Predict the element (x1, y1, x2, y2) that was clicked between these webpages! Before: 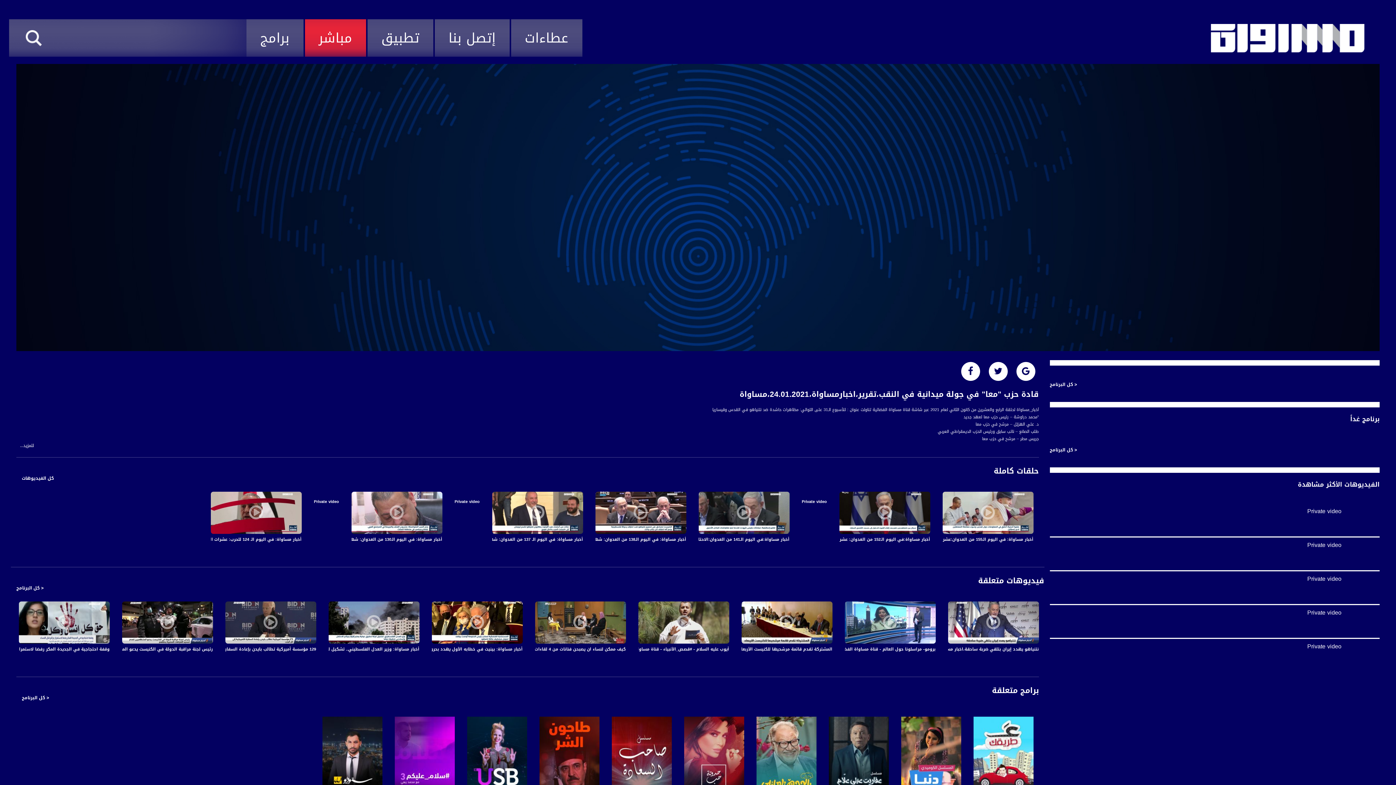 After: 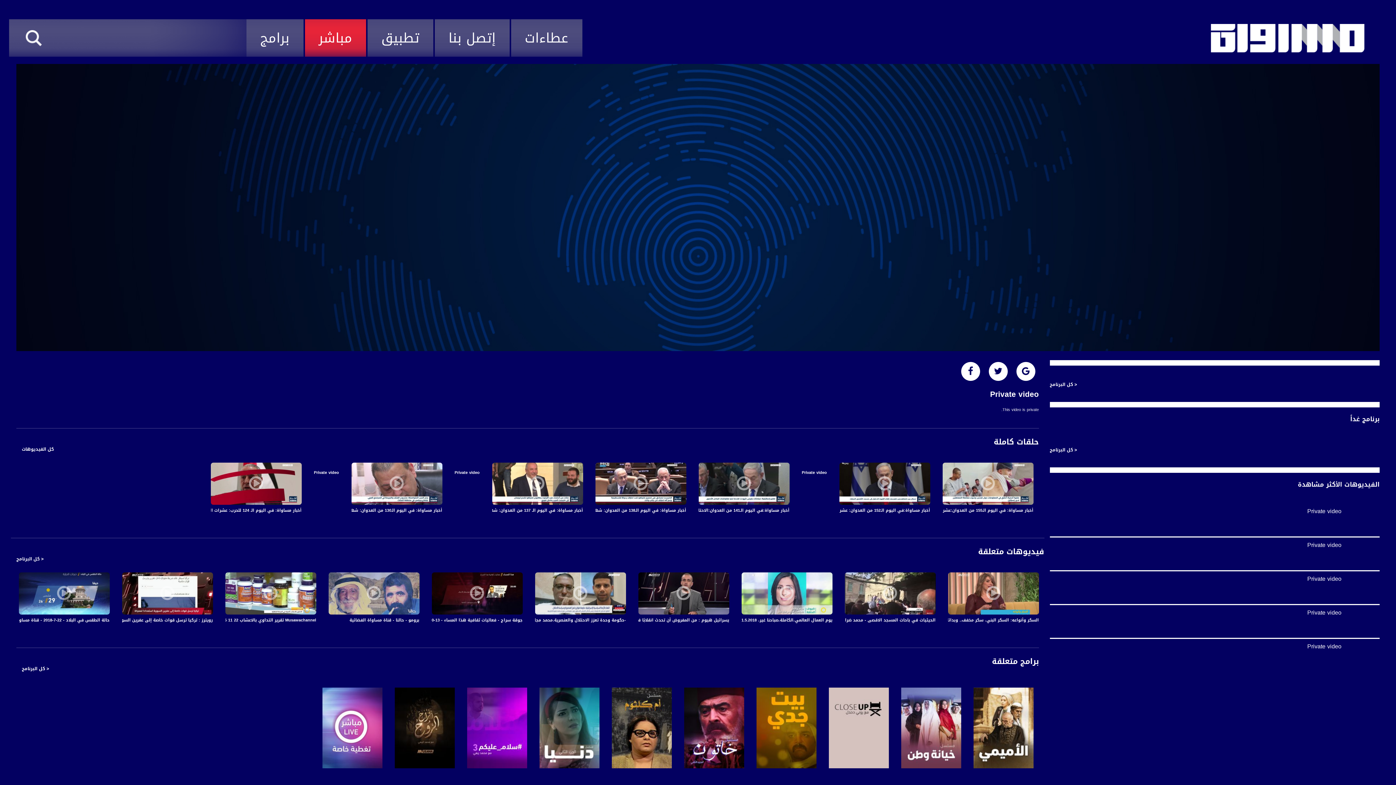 Action: bbox: (1307, 639, 1341, 654) label: Private video